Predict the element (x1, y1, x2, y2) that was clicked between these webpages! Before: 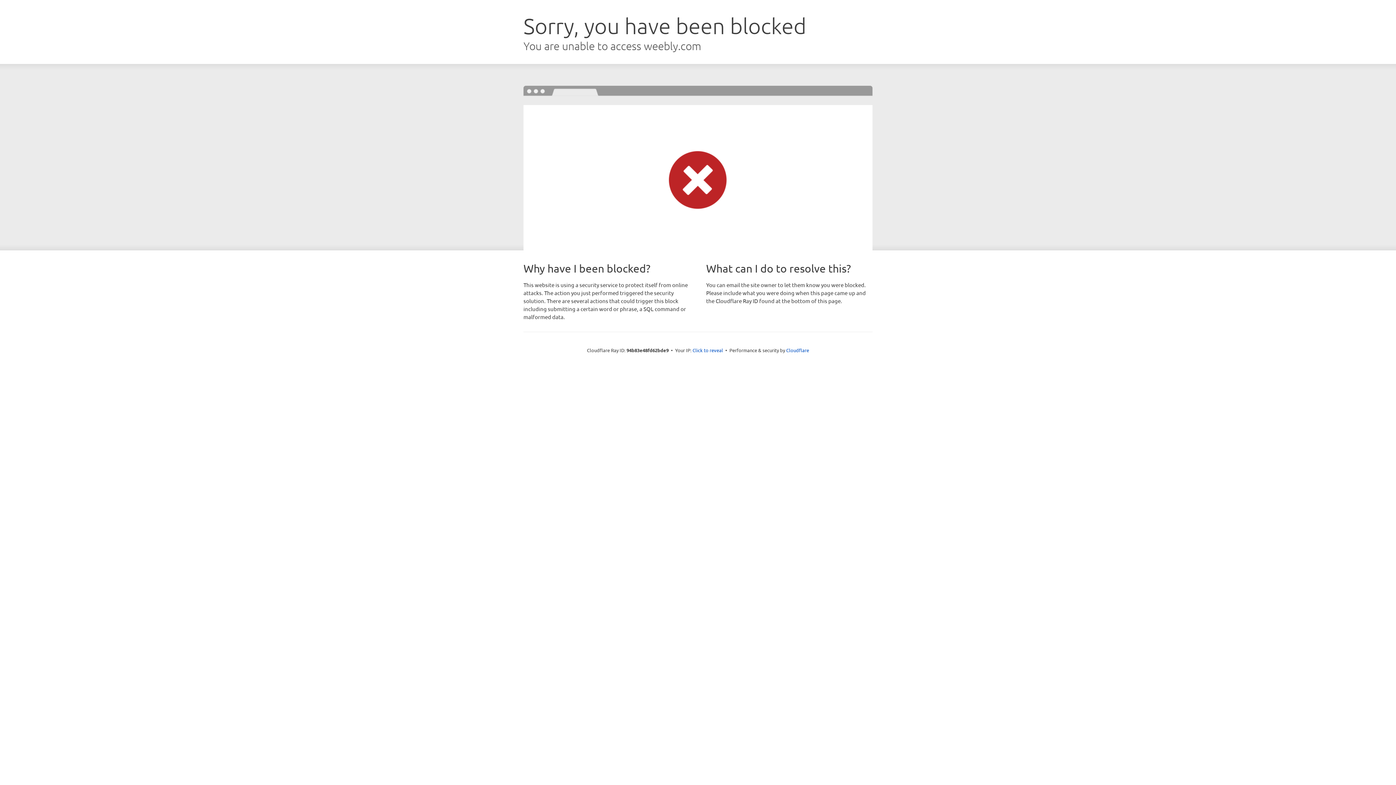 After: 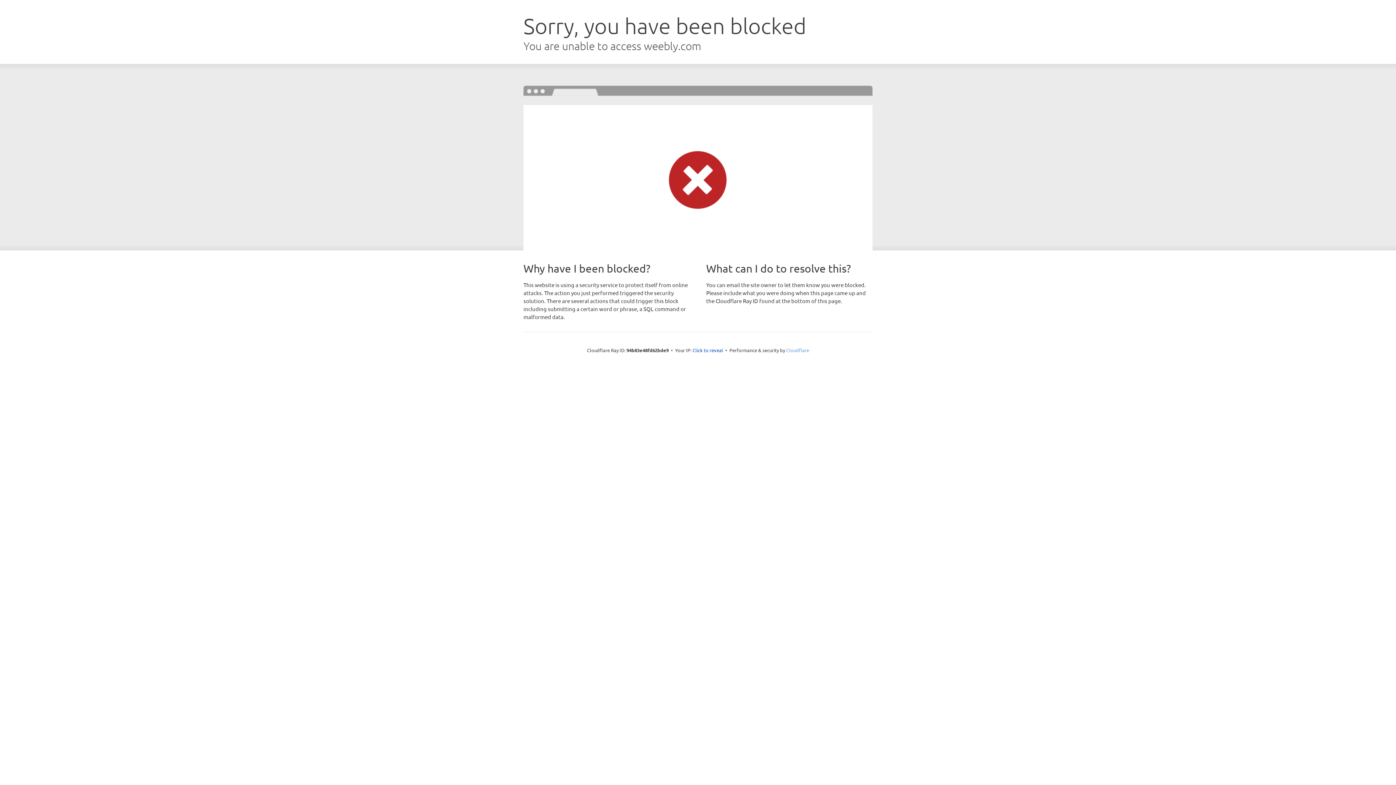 Action: label: Cloudflare bbox: (786, 347, 809, 353)